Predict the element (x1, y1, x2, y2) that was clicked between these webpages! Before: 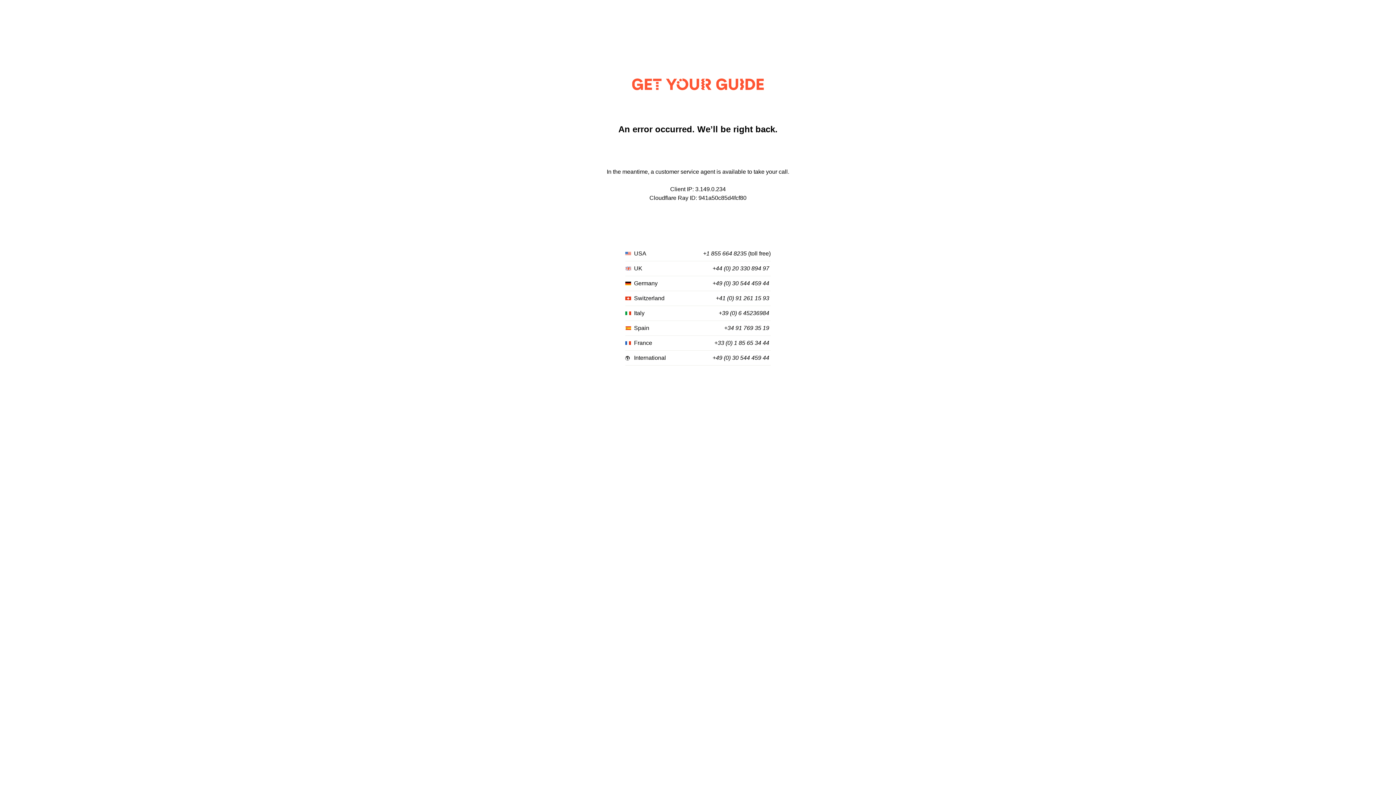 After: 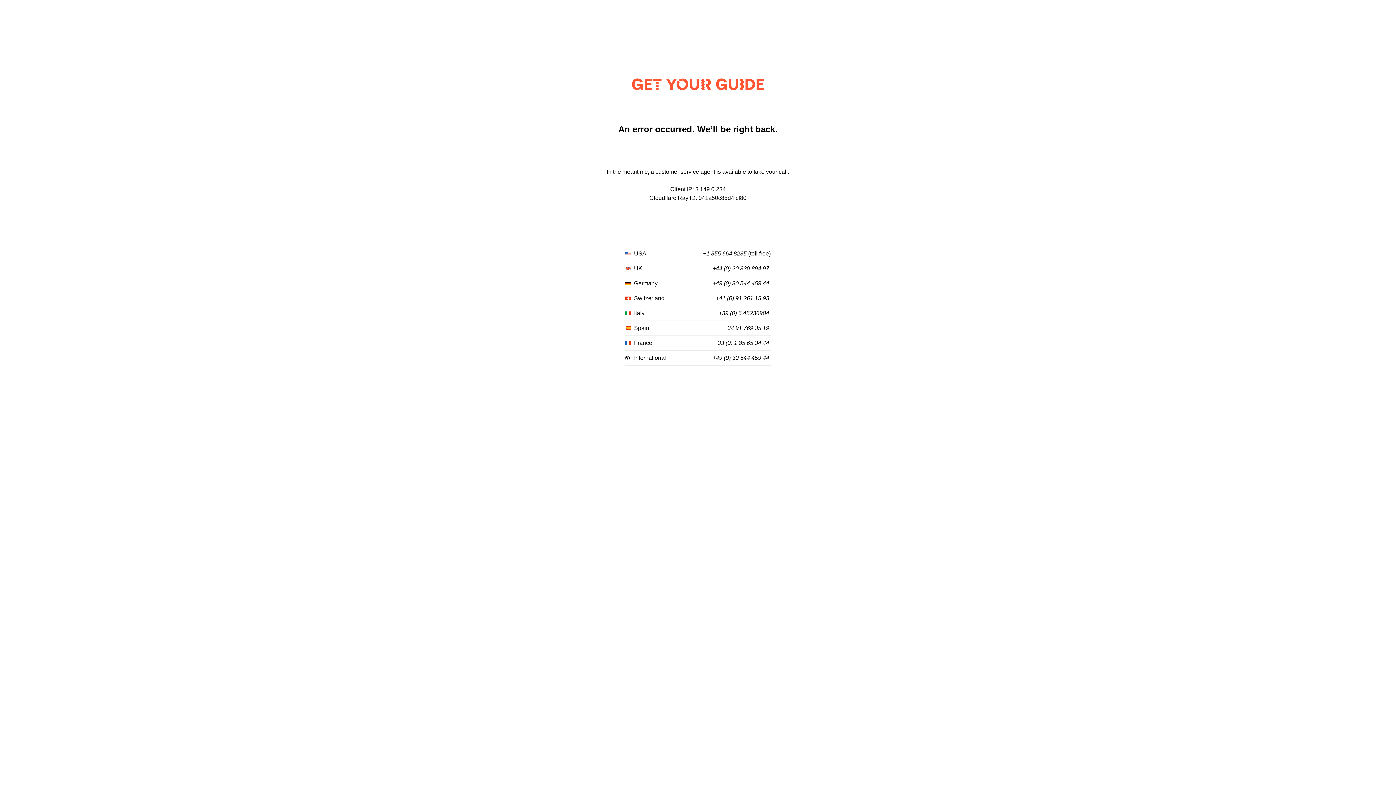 Action: label: +49 (0) 30 544 459 44 bbox: (712, 280, 769, 287)